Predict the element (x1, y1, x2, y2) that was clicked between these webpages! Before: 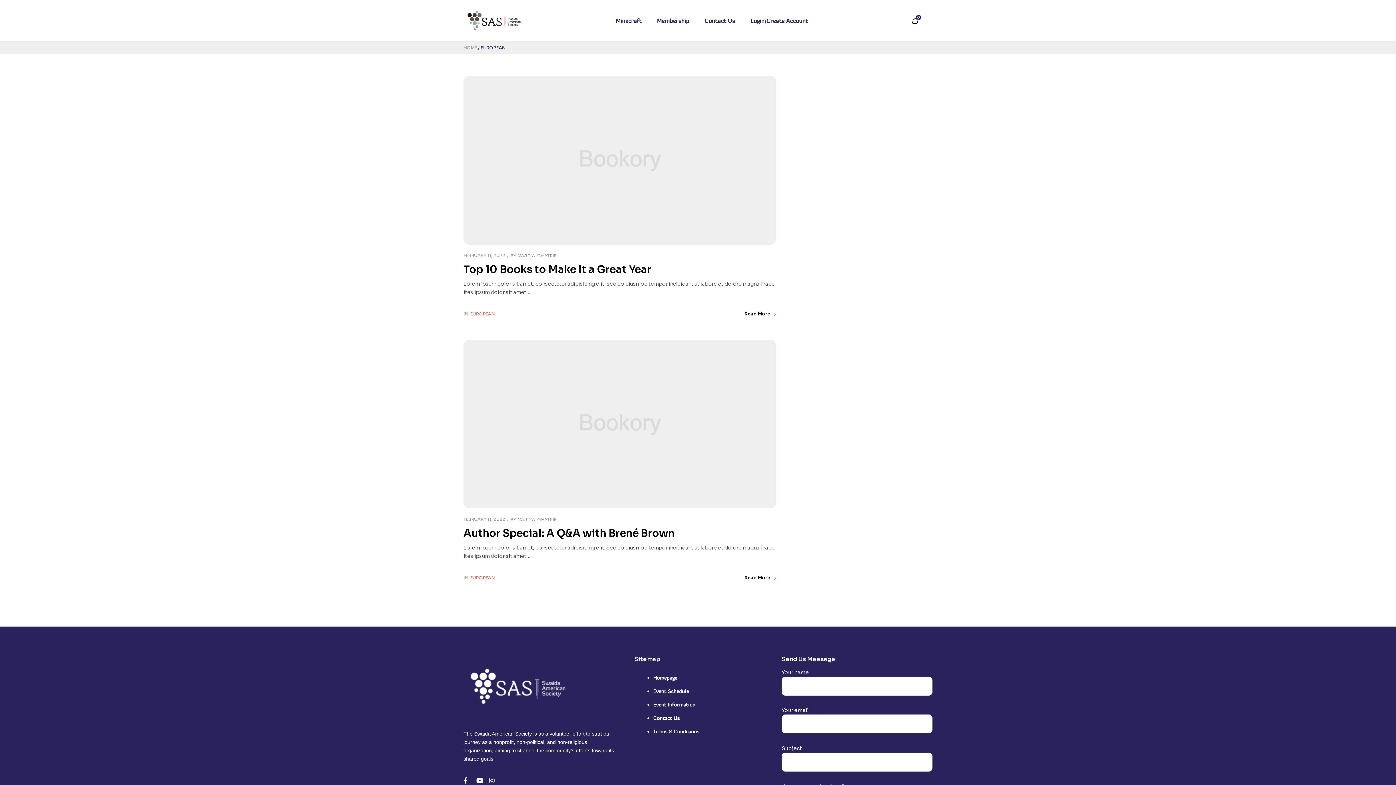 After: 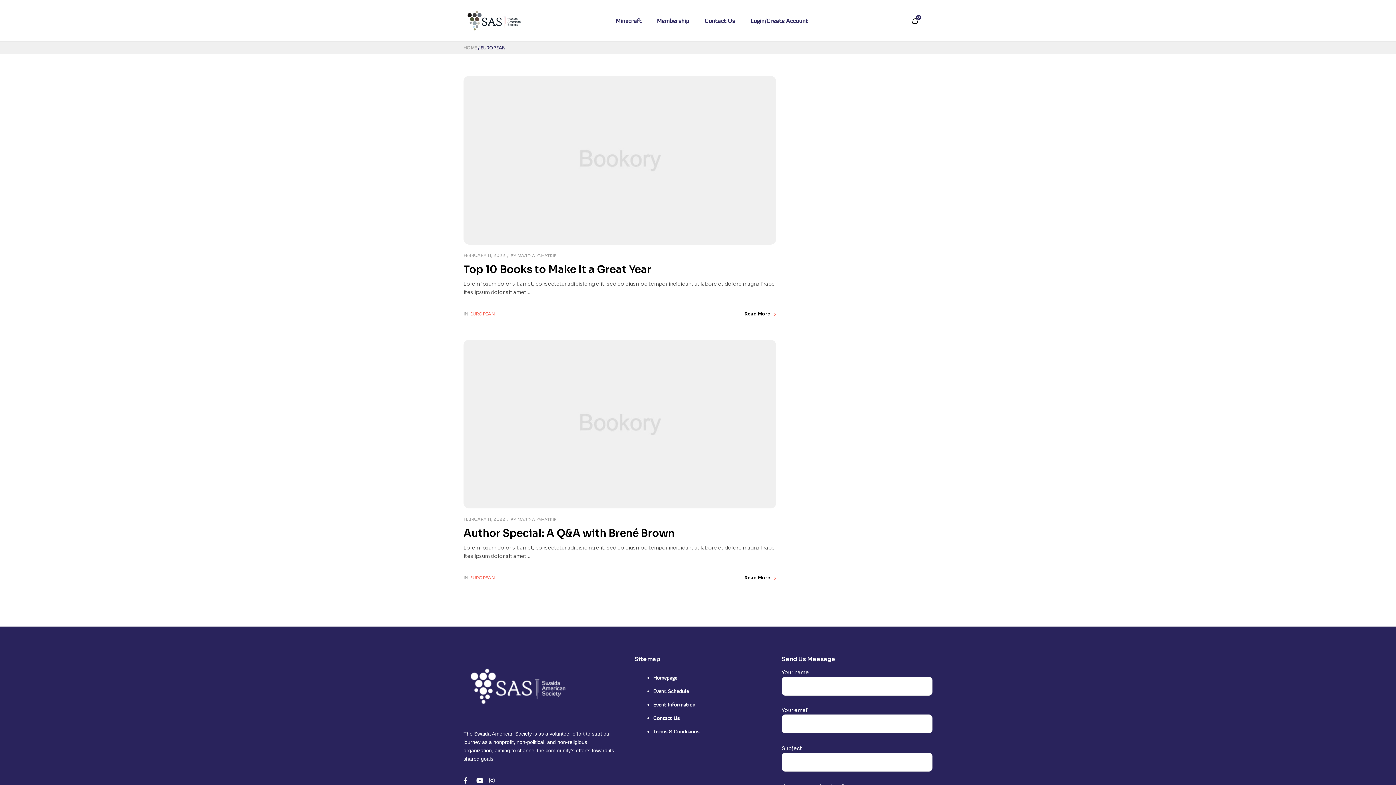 Action: bbox: (470, 311, 494, 316) label: EUROPEAN